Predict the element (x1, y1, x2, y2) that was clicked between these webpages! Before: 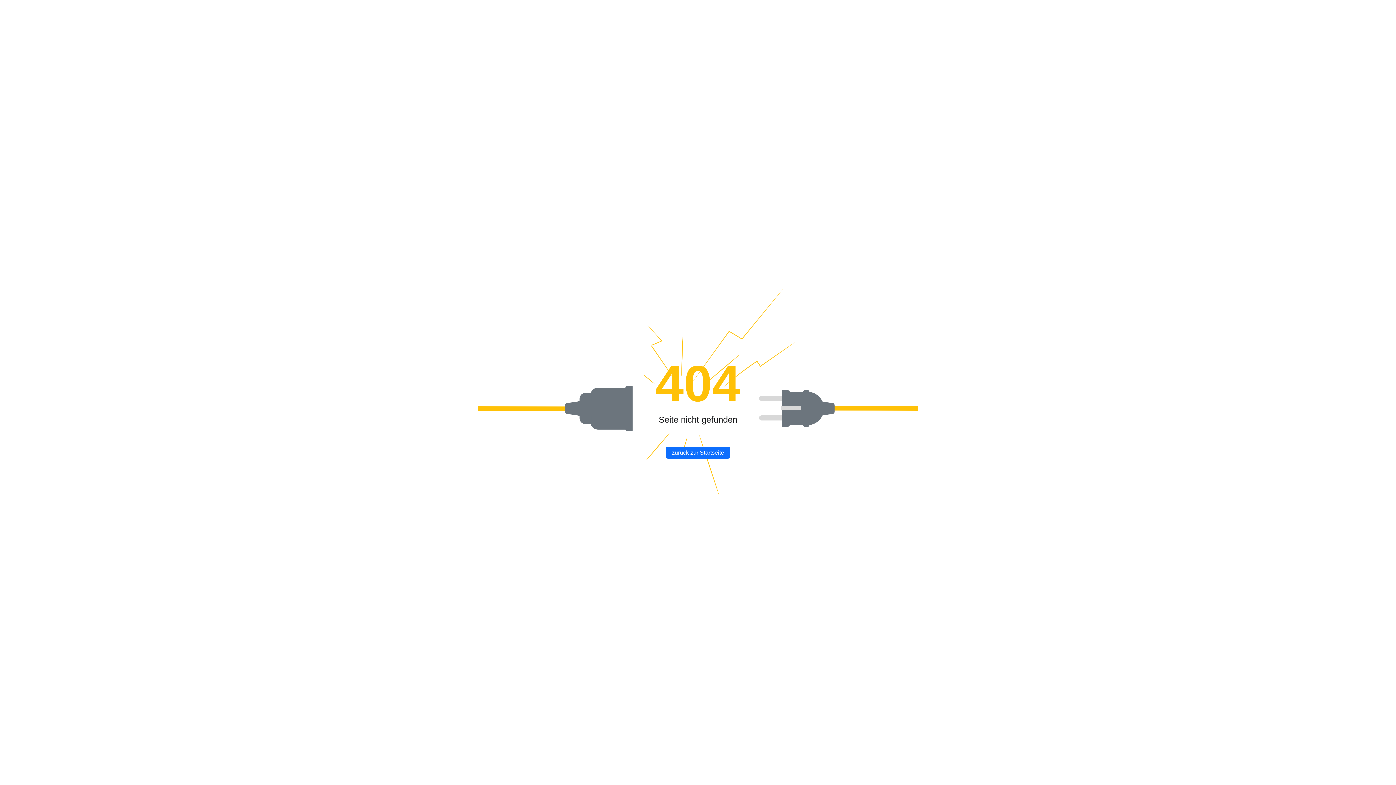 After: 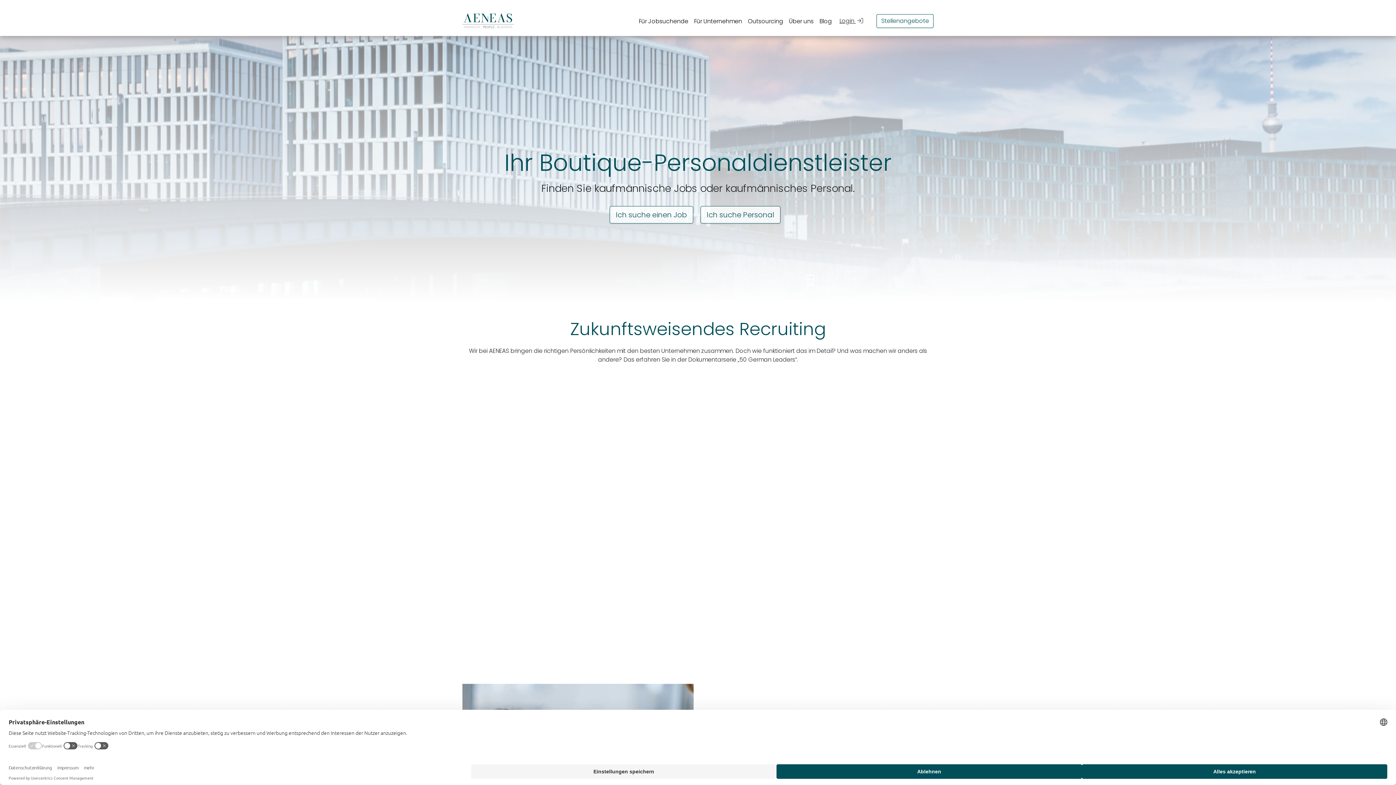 Action: label: zurück zur Startseite bbox: (666, 446, 730, 458)